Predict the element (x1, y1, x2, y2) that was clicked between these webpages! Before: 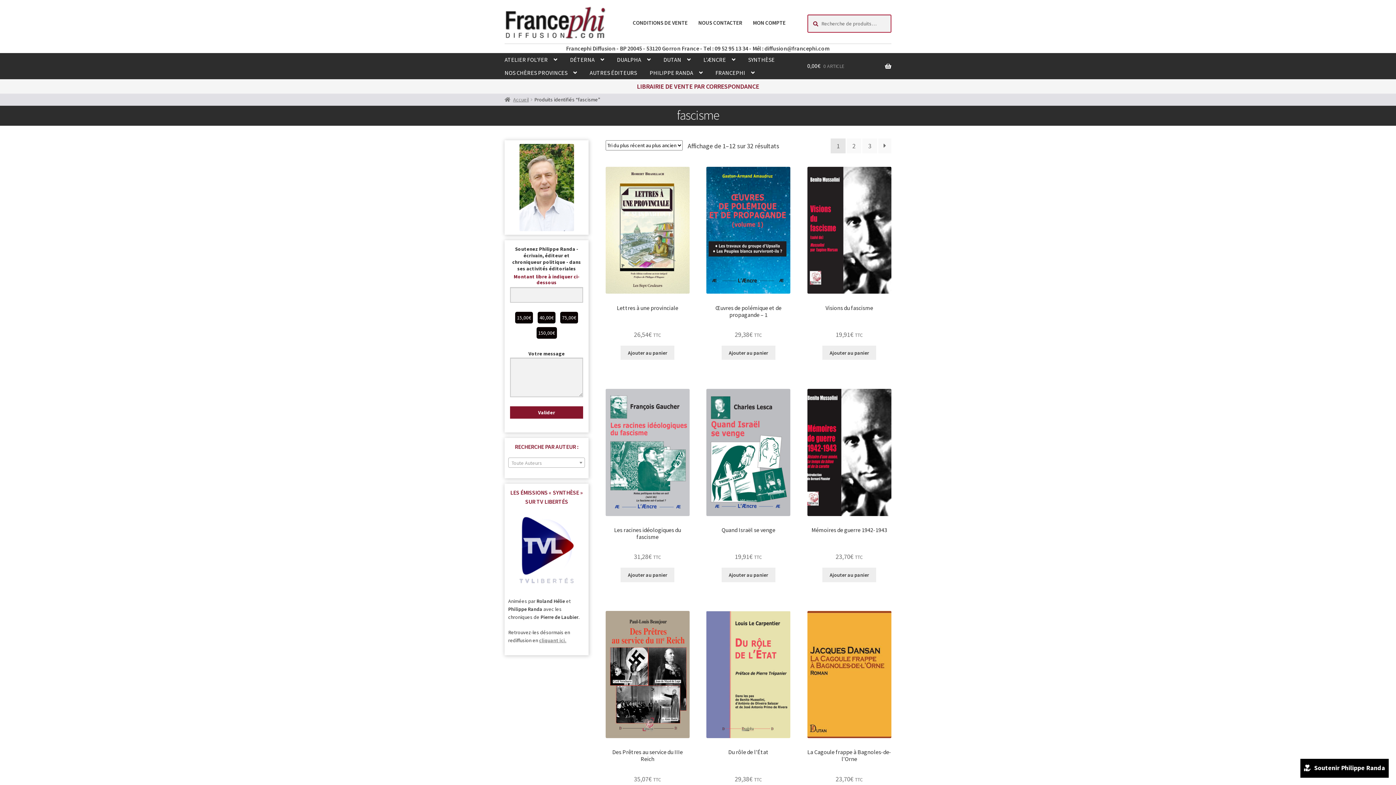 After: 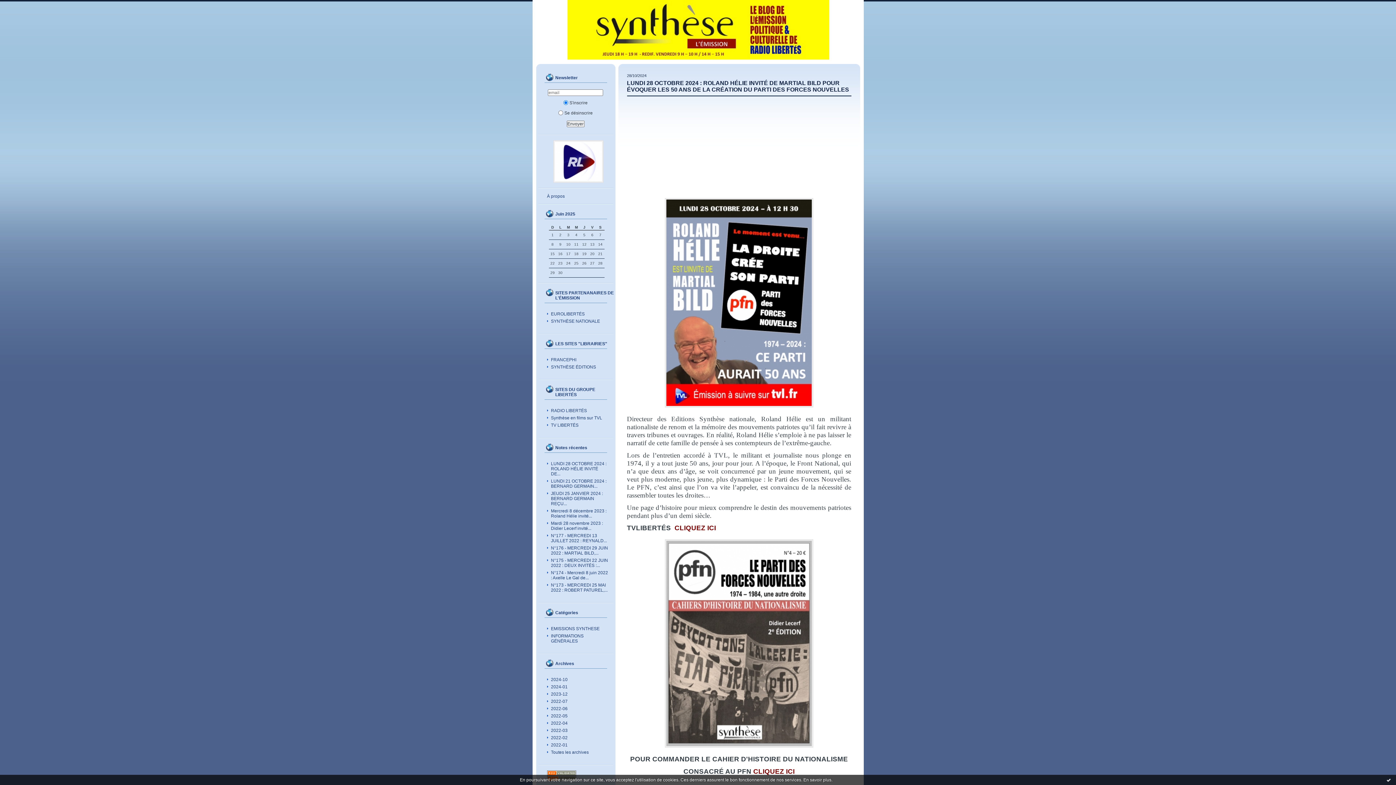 Action: bbox: (508, 512, 585, 589)